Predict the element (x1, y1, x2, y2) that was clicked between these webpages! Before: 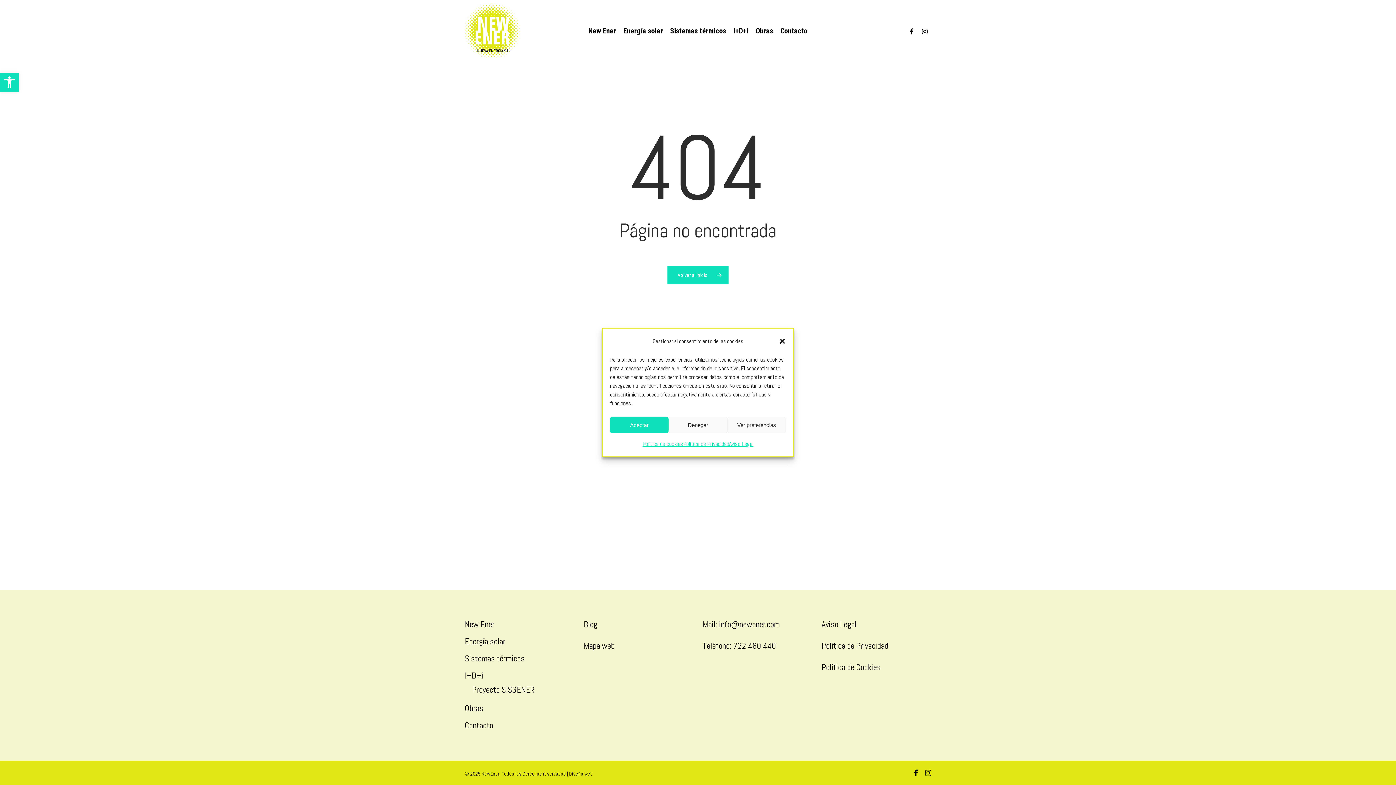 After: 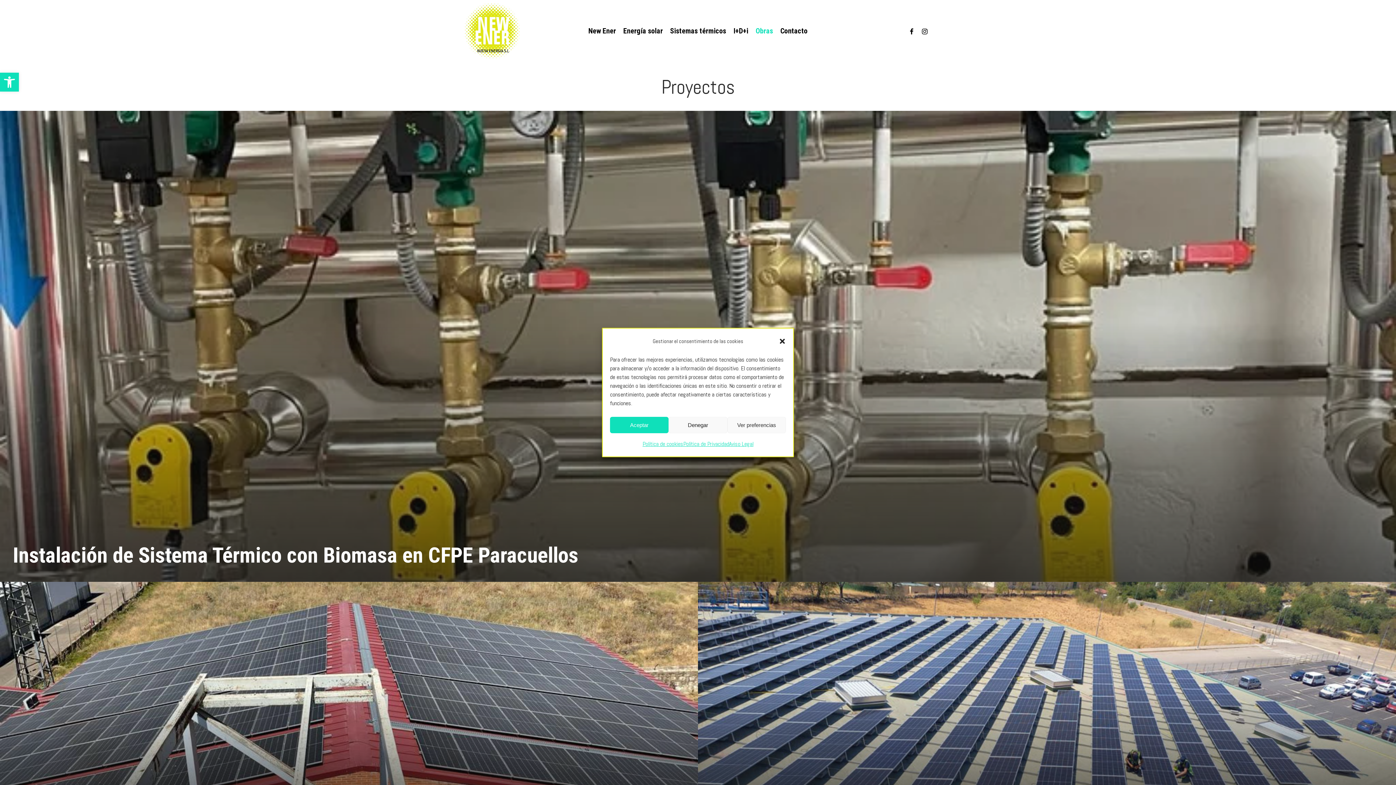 Action: bbox: (464, 701, 574, 716) label: Obras